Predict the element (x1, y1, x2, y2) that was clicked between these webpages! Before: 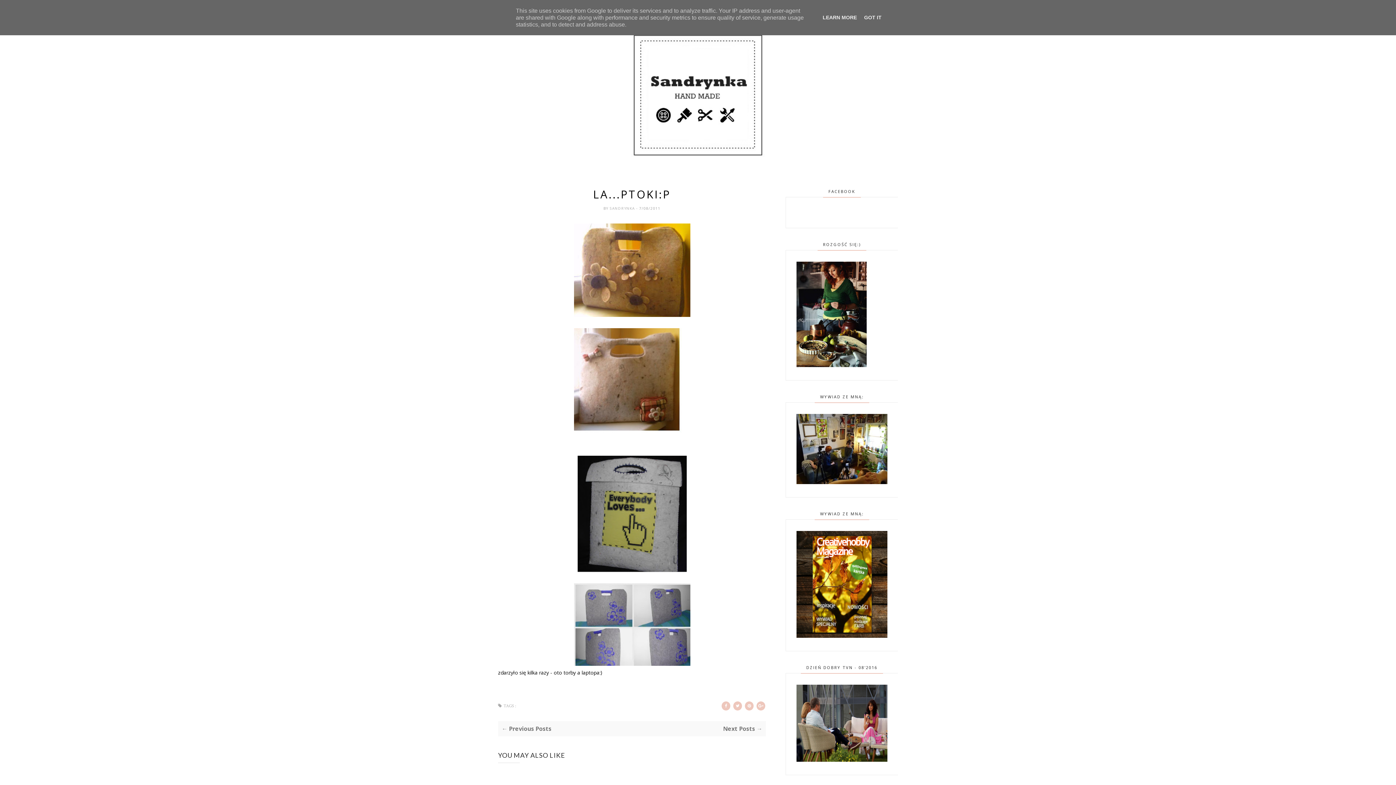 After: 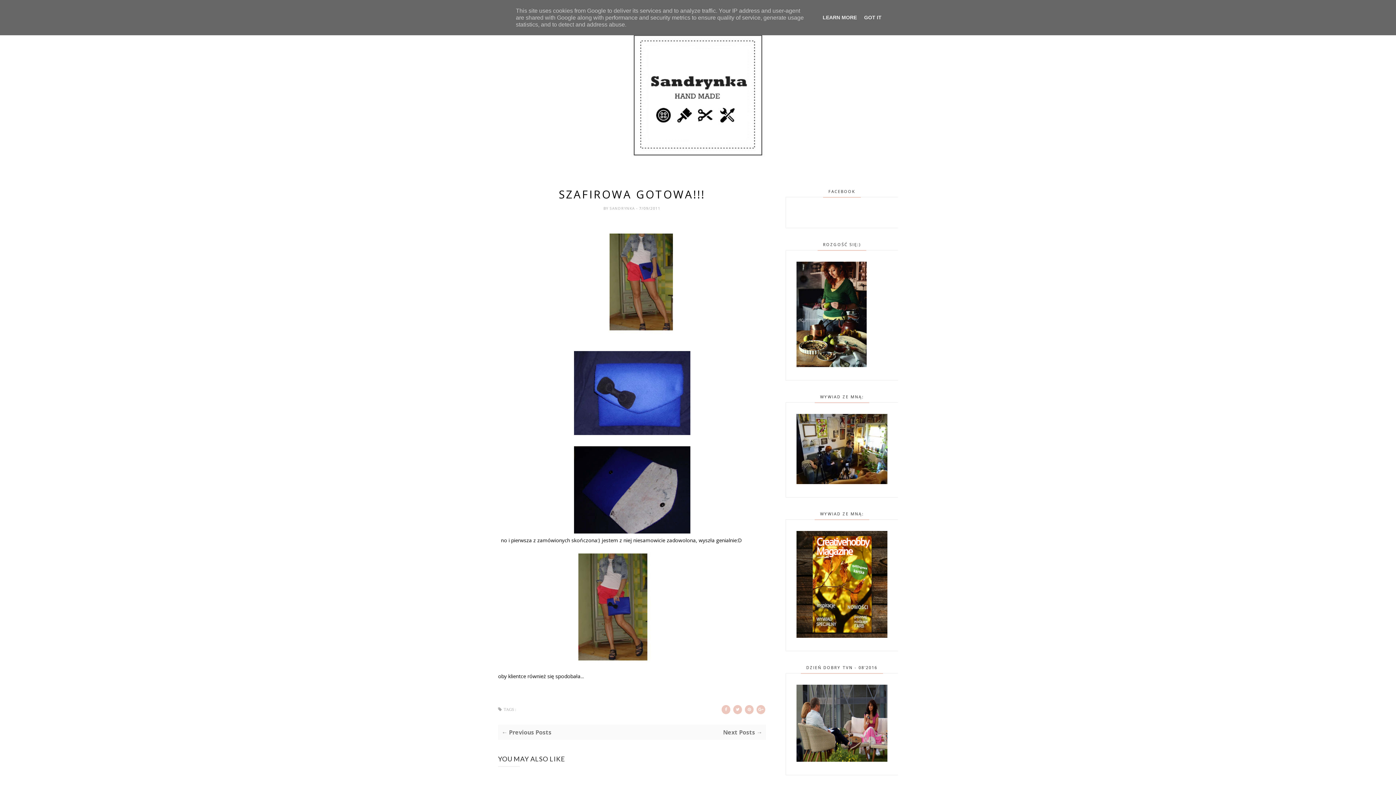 Action: label: ← Previous Posts bbox: (501, 725, 632, 733)